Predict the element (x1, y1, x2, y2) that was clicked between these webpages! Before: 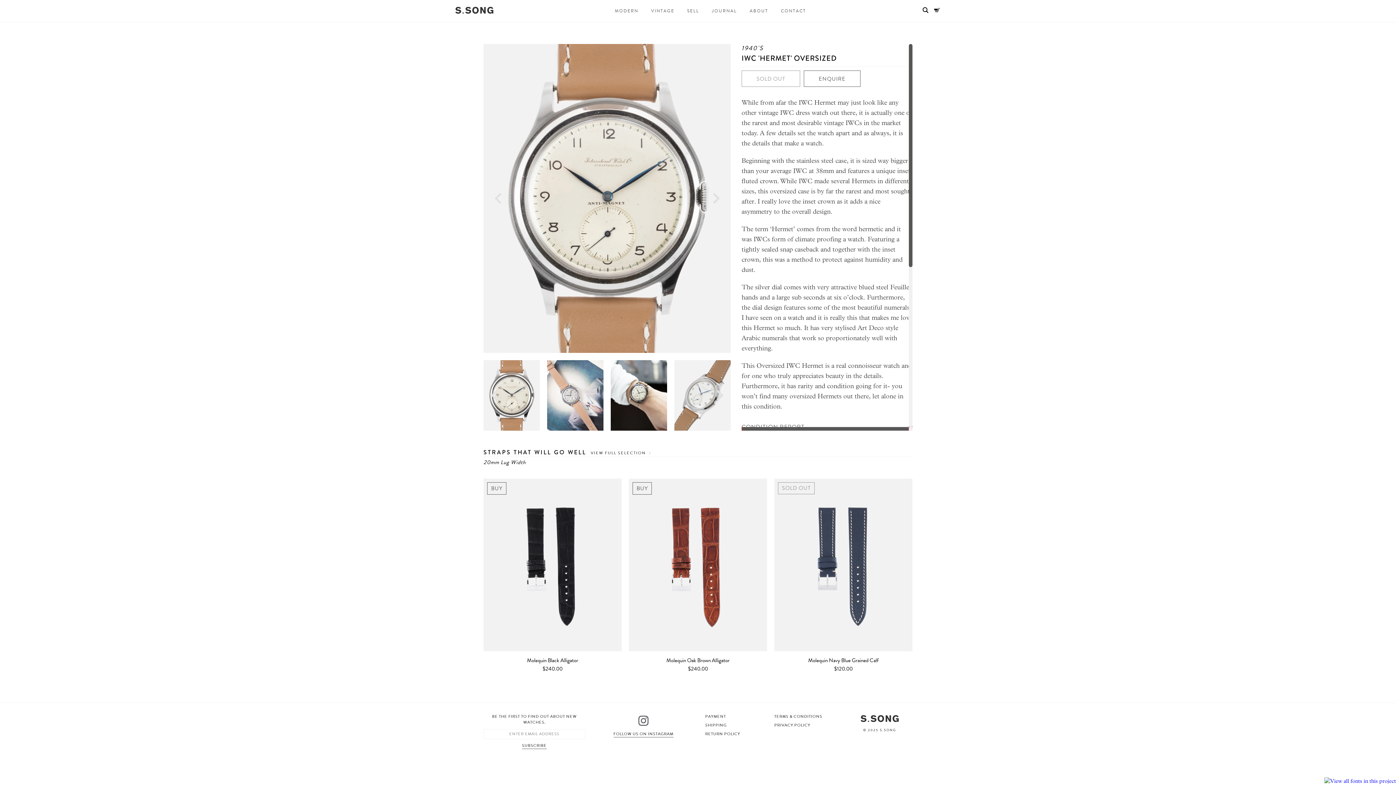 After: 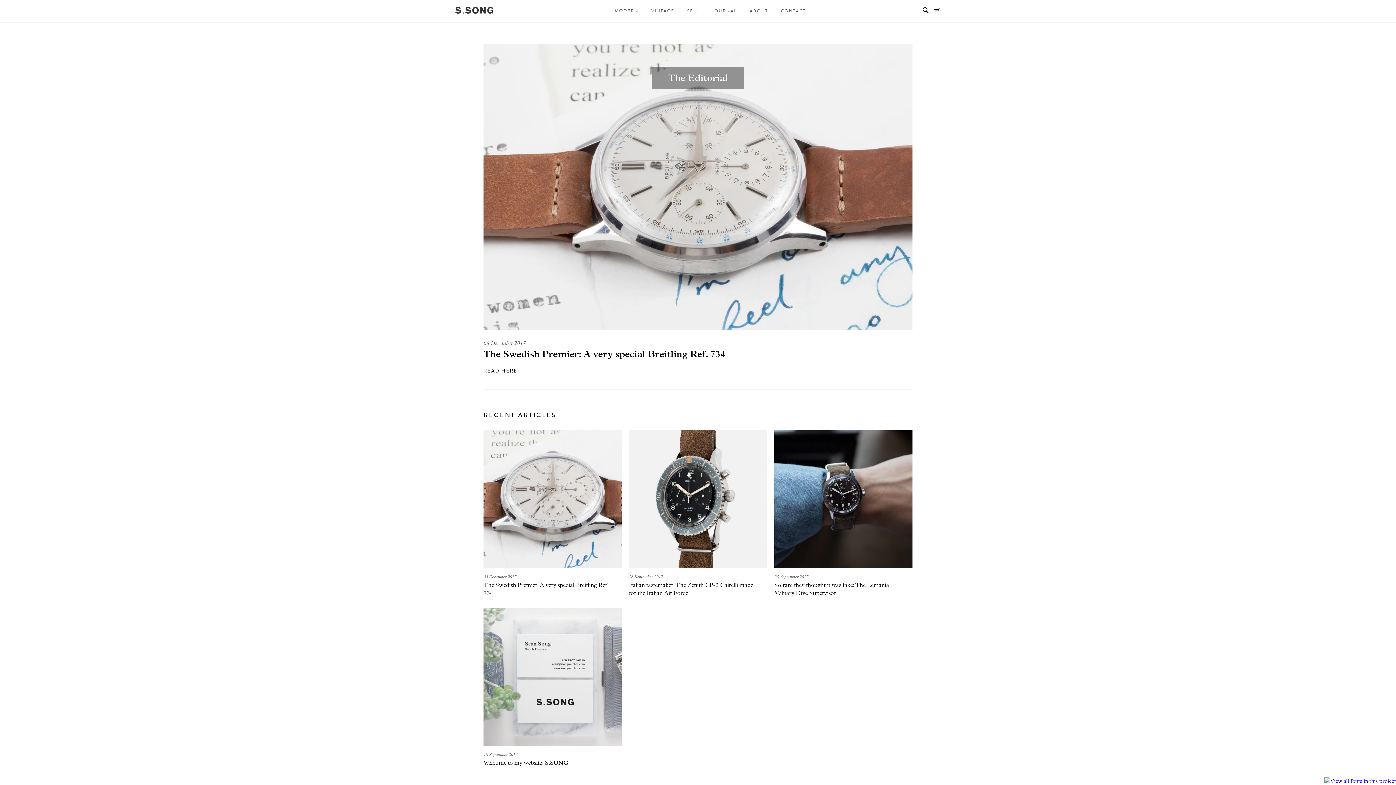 Action: label: JOURNAL bbox: (706, 0, 742, 22)